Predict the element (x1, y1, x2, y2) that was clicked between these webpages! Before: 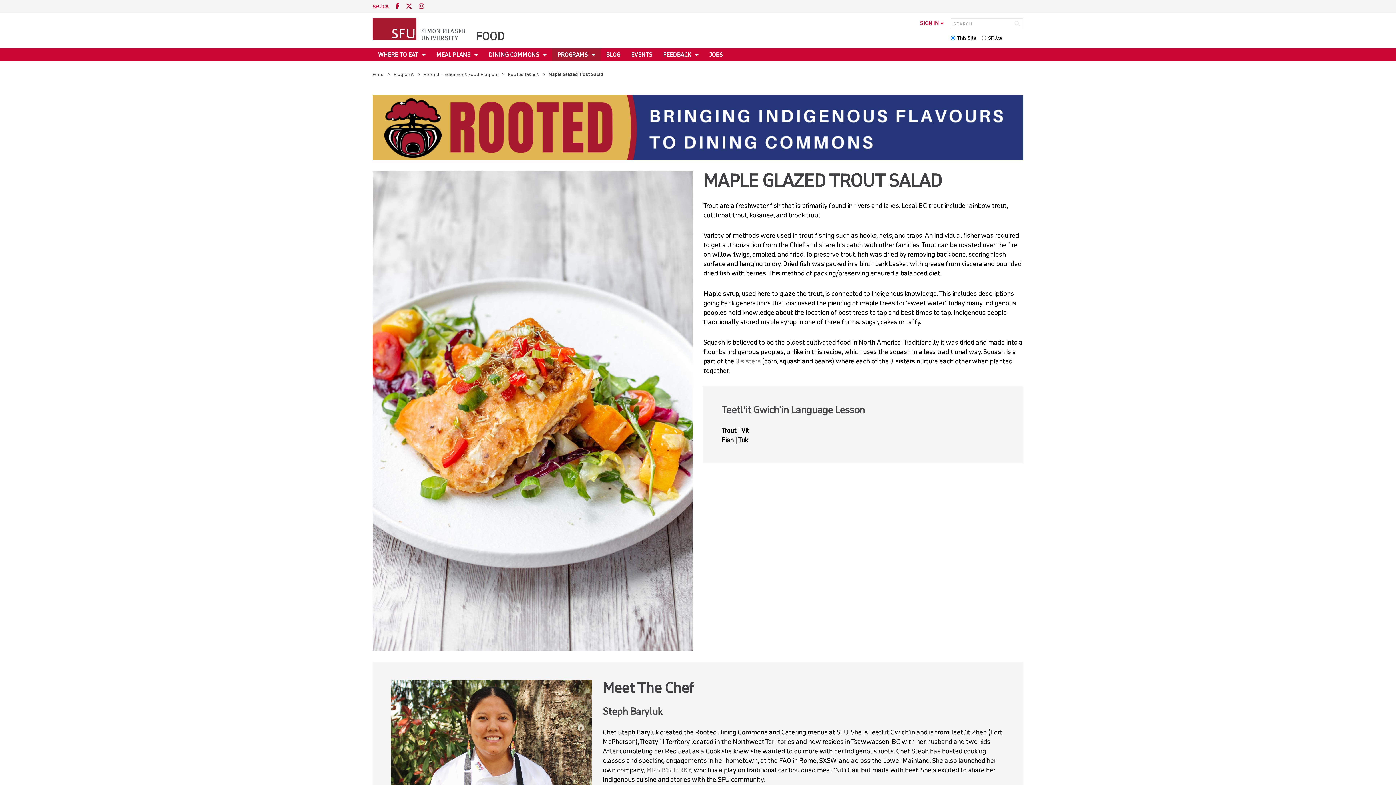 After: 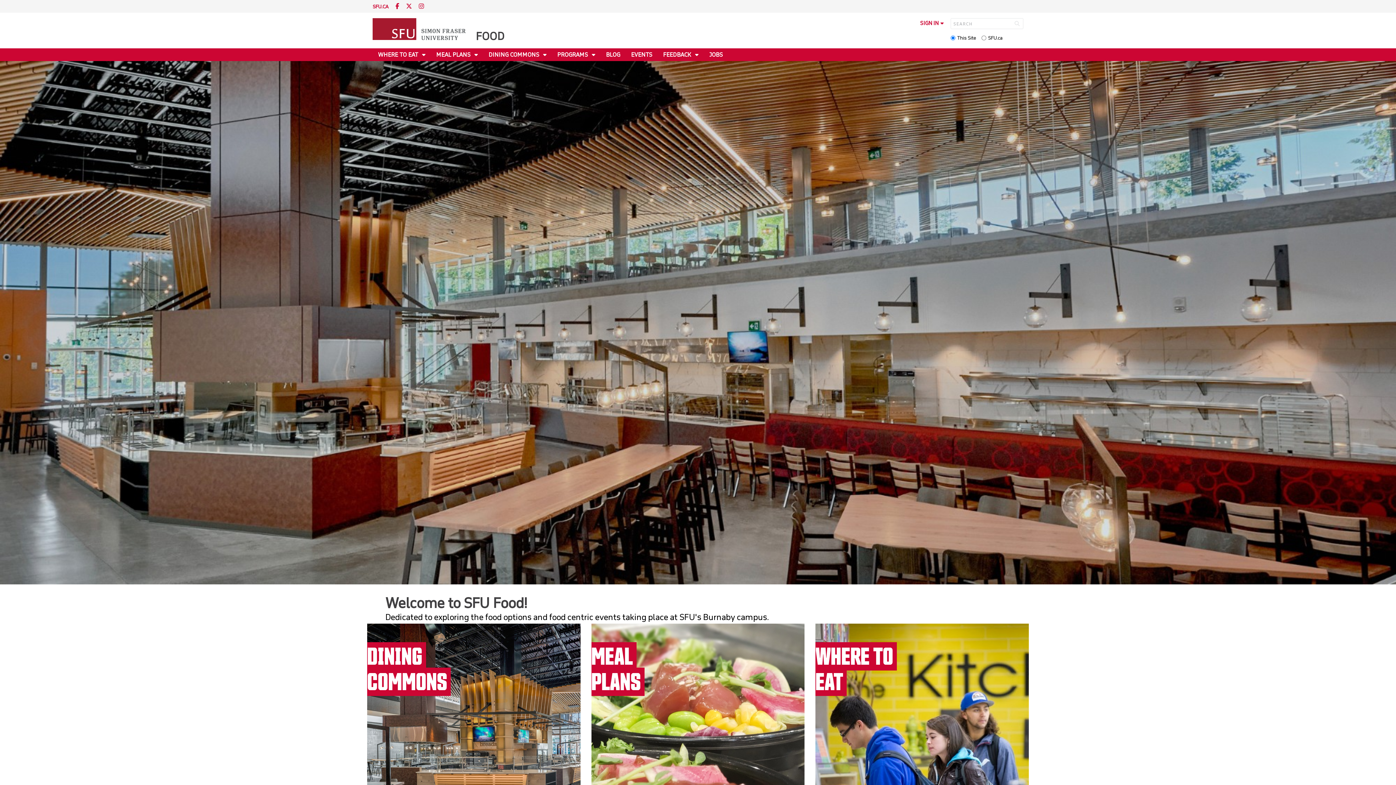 Action: bbox: (372, 18, 467, 41)